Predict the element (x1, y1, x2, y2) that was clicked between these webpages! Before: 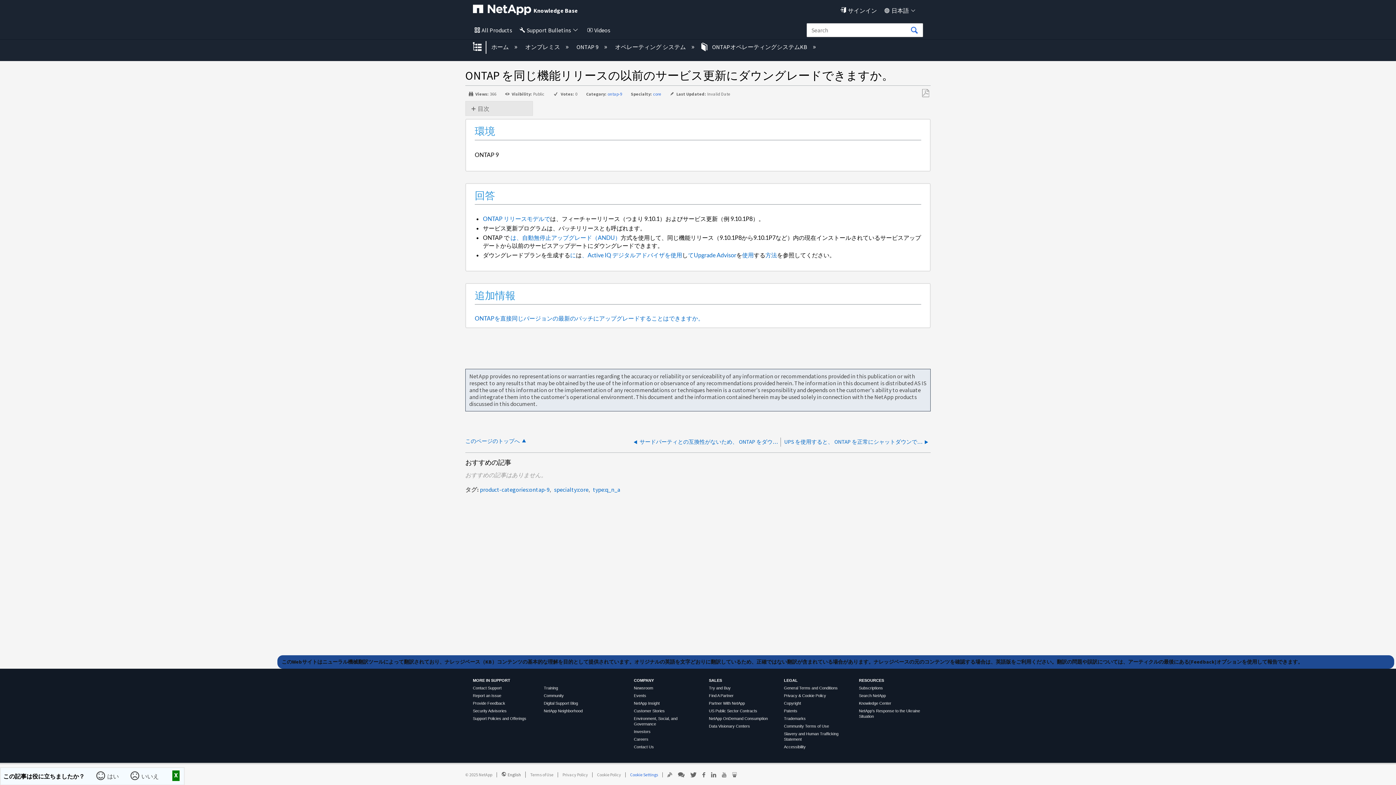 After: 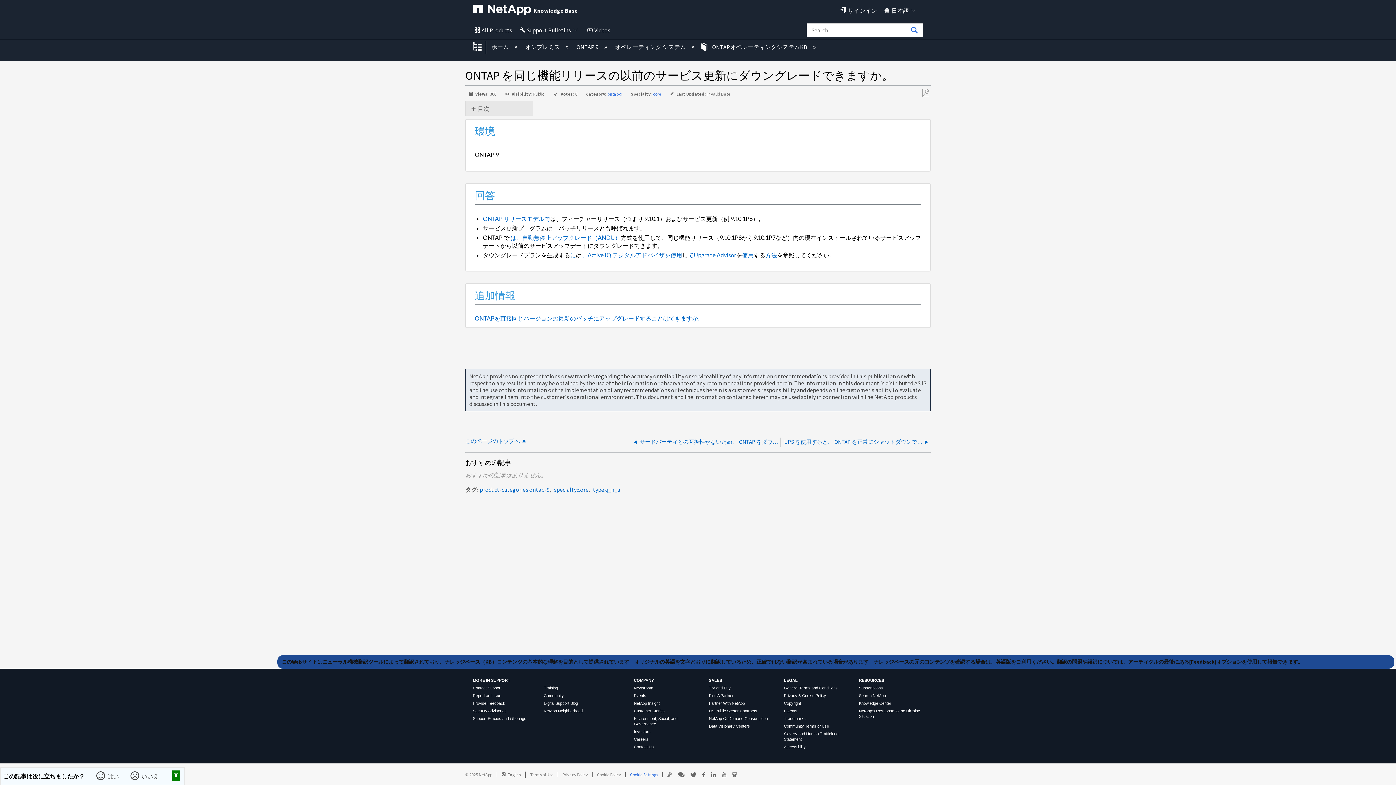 Action: label: SALES bbox: (709, 678, 722, 682)